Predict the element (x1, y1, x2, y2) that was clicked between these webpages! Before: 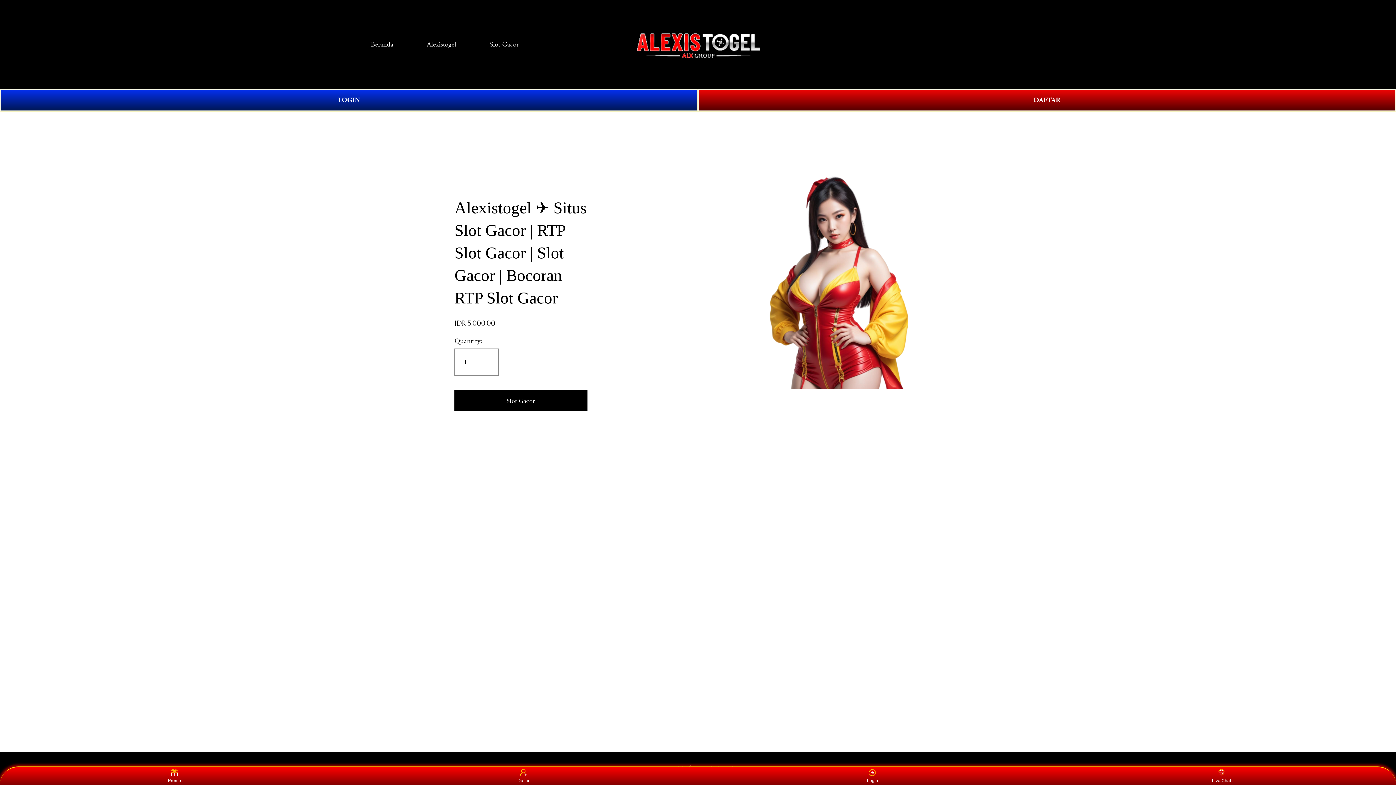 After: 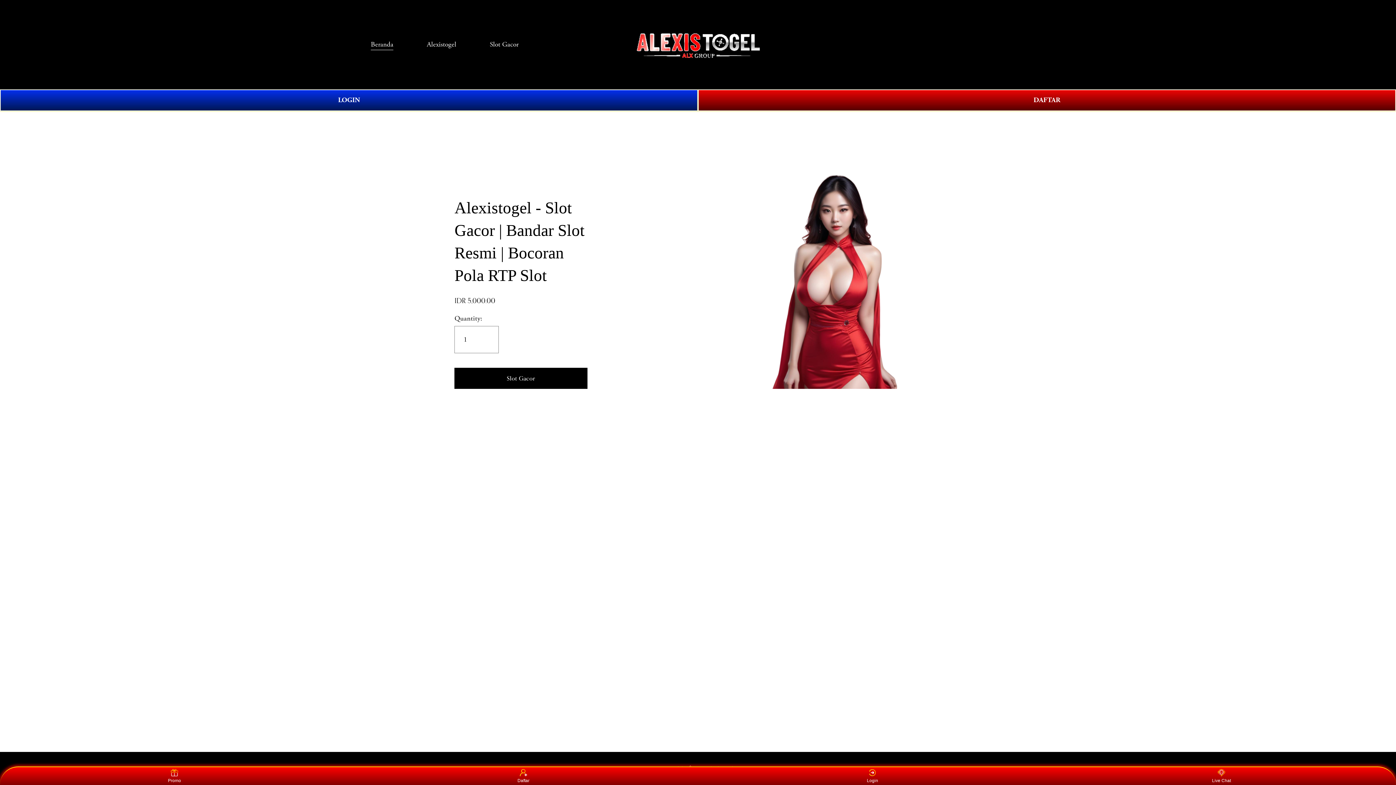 Action: bbox: (489, 38, 518, 50) label: Slot Gacor